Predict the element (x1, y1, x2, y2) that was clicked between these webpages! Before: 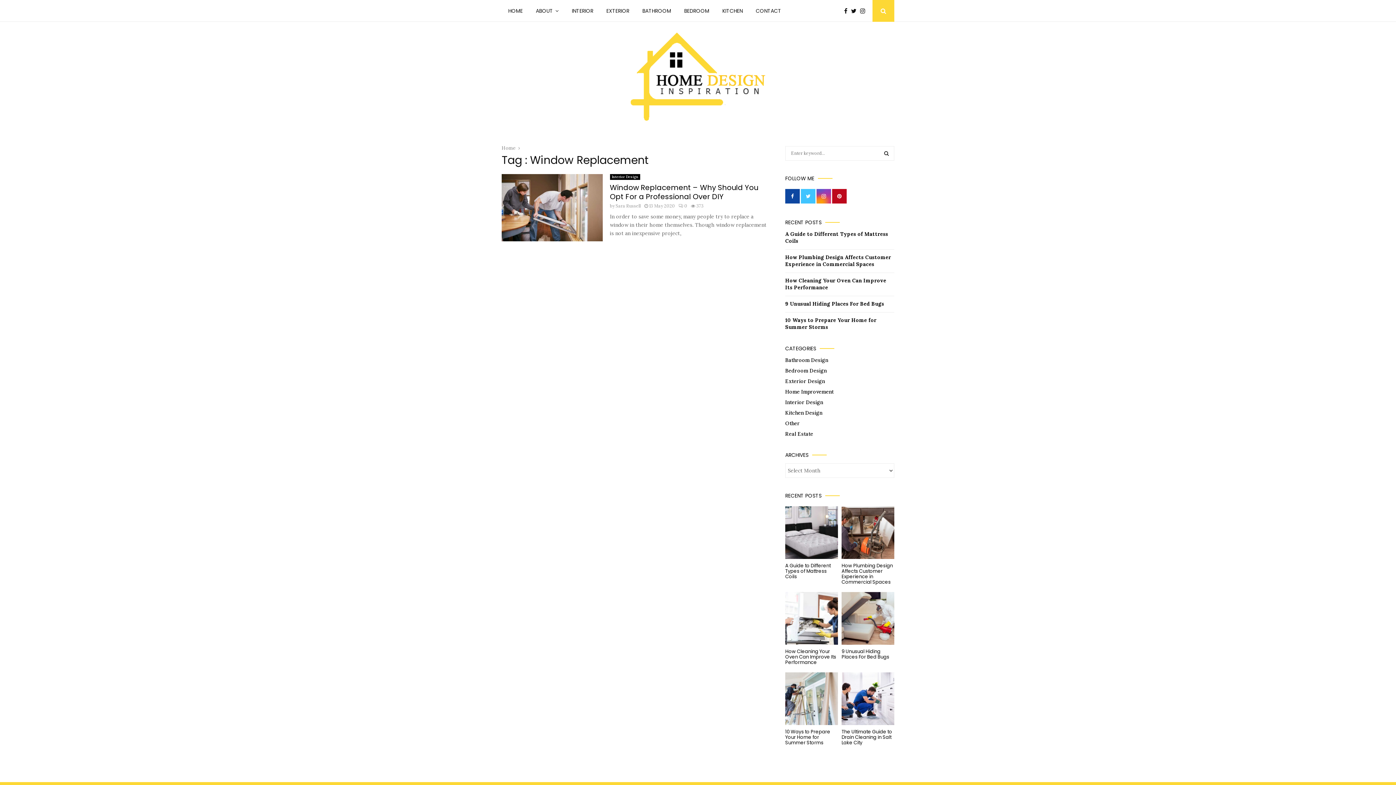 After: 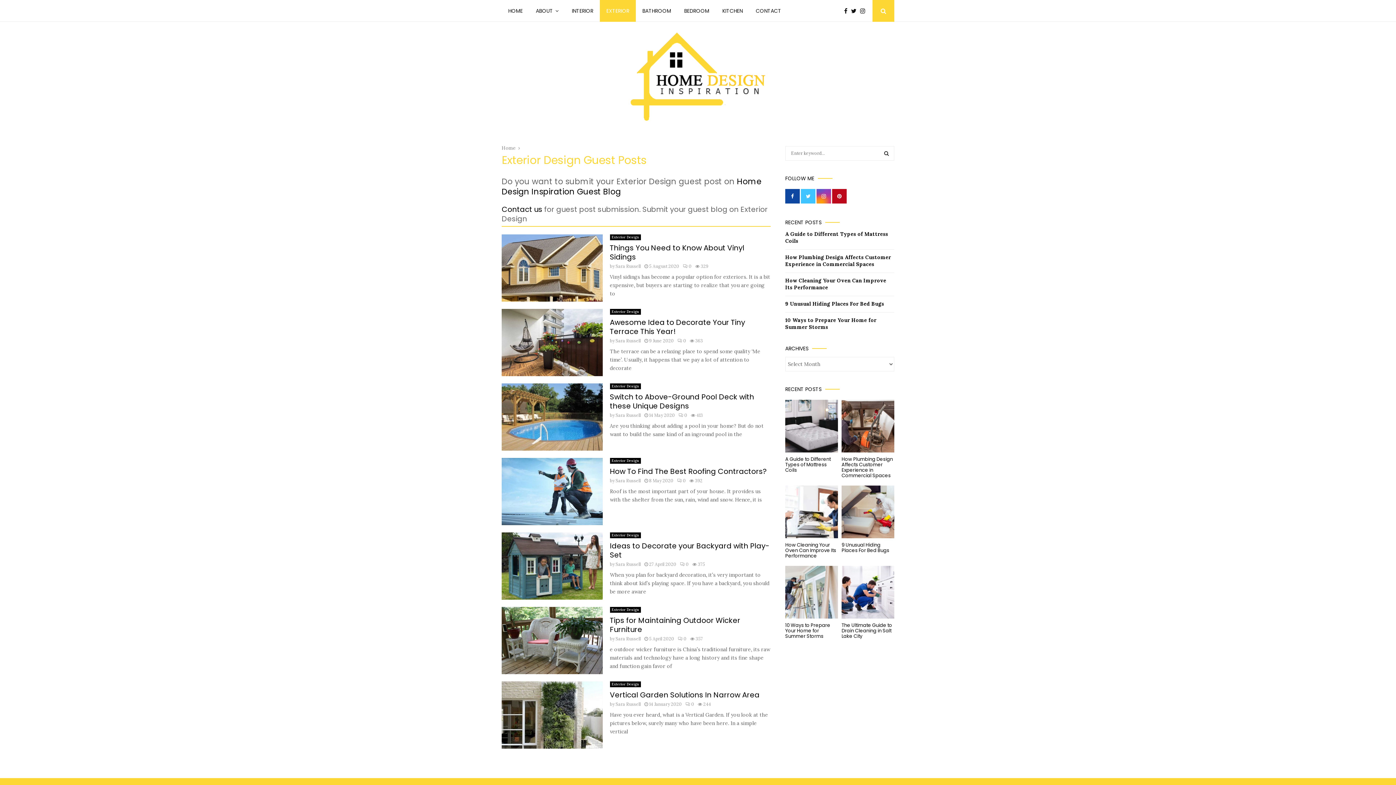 Action: label: Exterior Design bbox: (785, 378, 825, 384)